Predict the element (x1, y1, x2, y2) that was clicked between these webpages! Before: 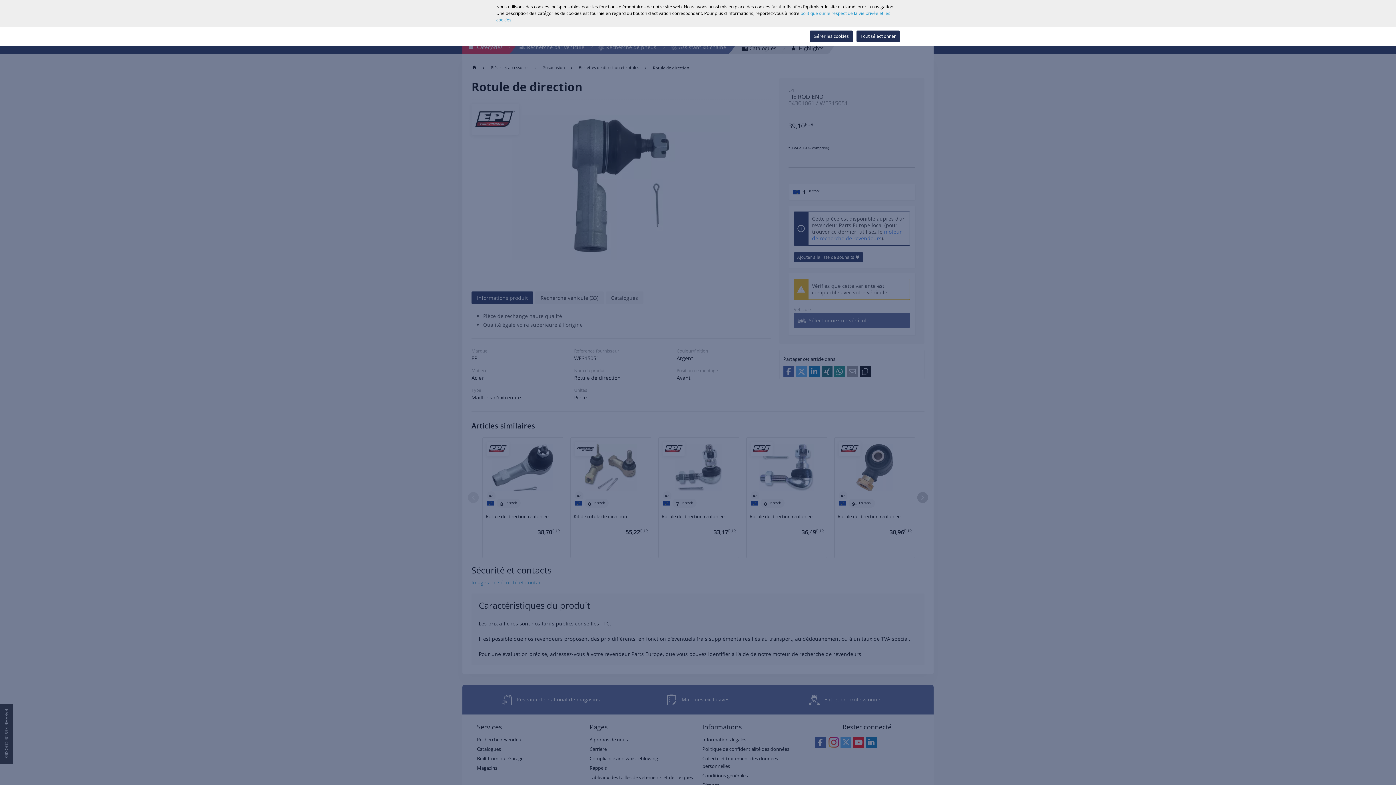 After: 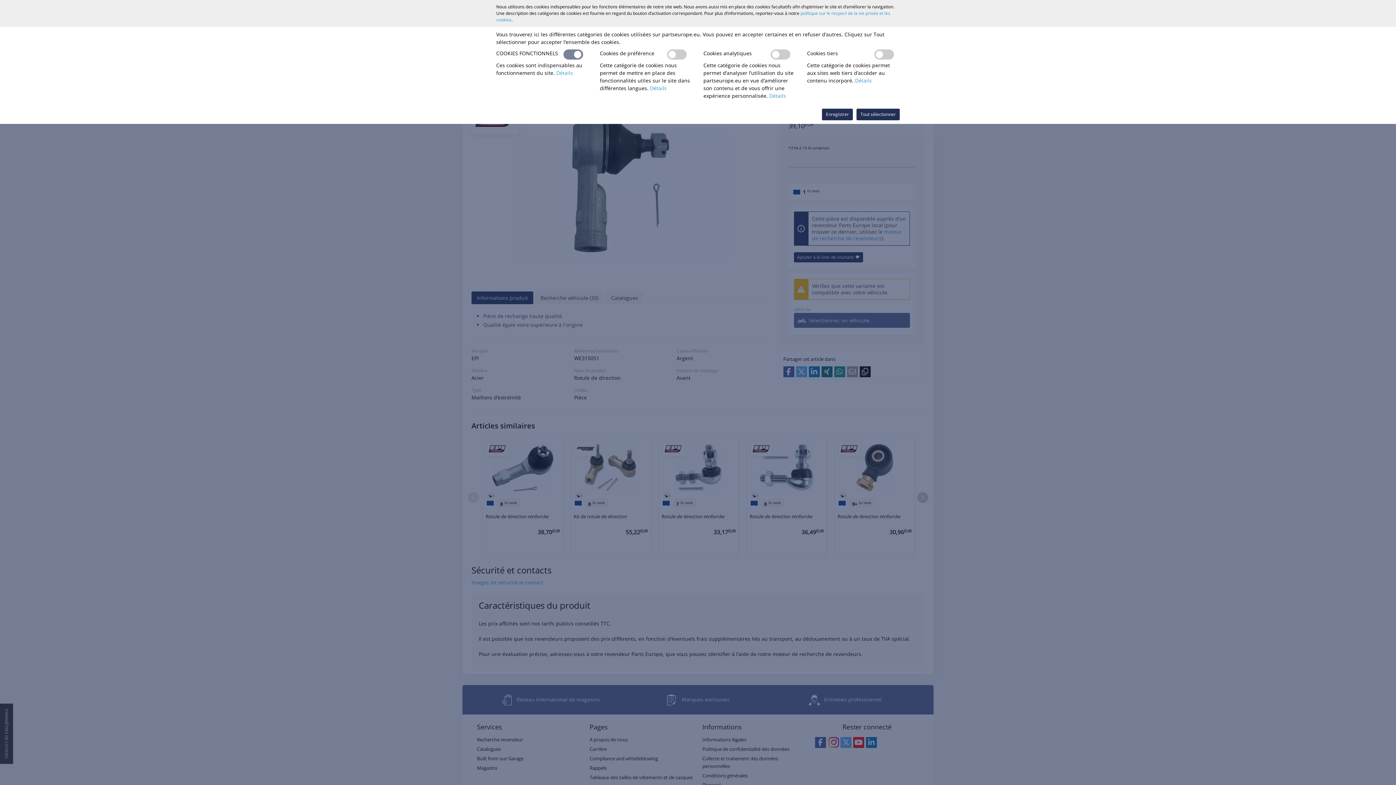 Action: label: Gérer les cookies bbox: (809, 30, 853, 42)